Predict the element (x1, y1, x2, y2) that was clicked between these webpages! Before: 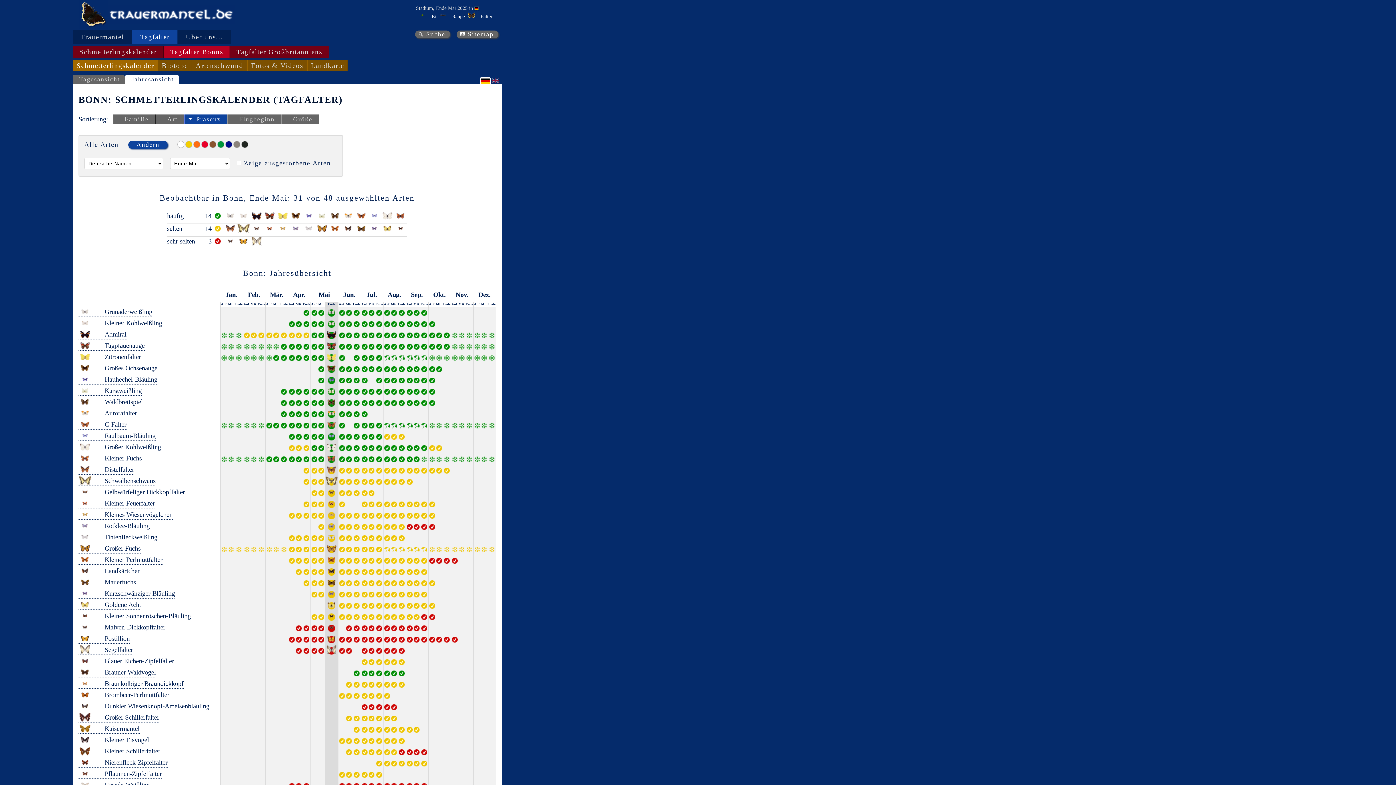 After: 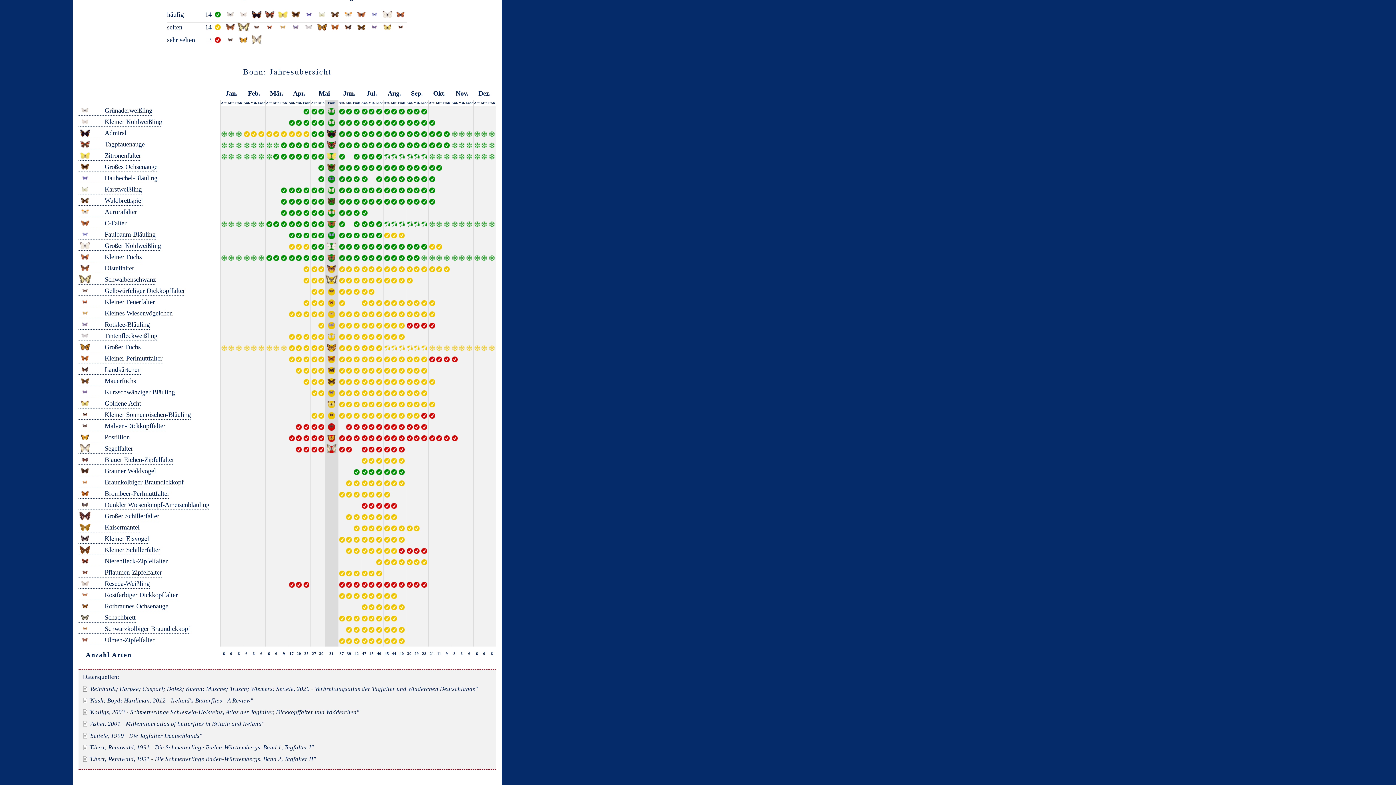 Action: bbox: (266, 545, 272, 553)